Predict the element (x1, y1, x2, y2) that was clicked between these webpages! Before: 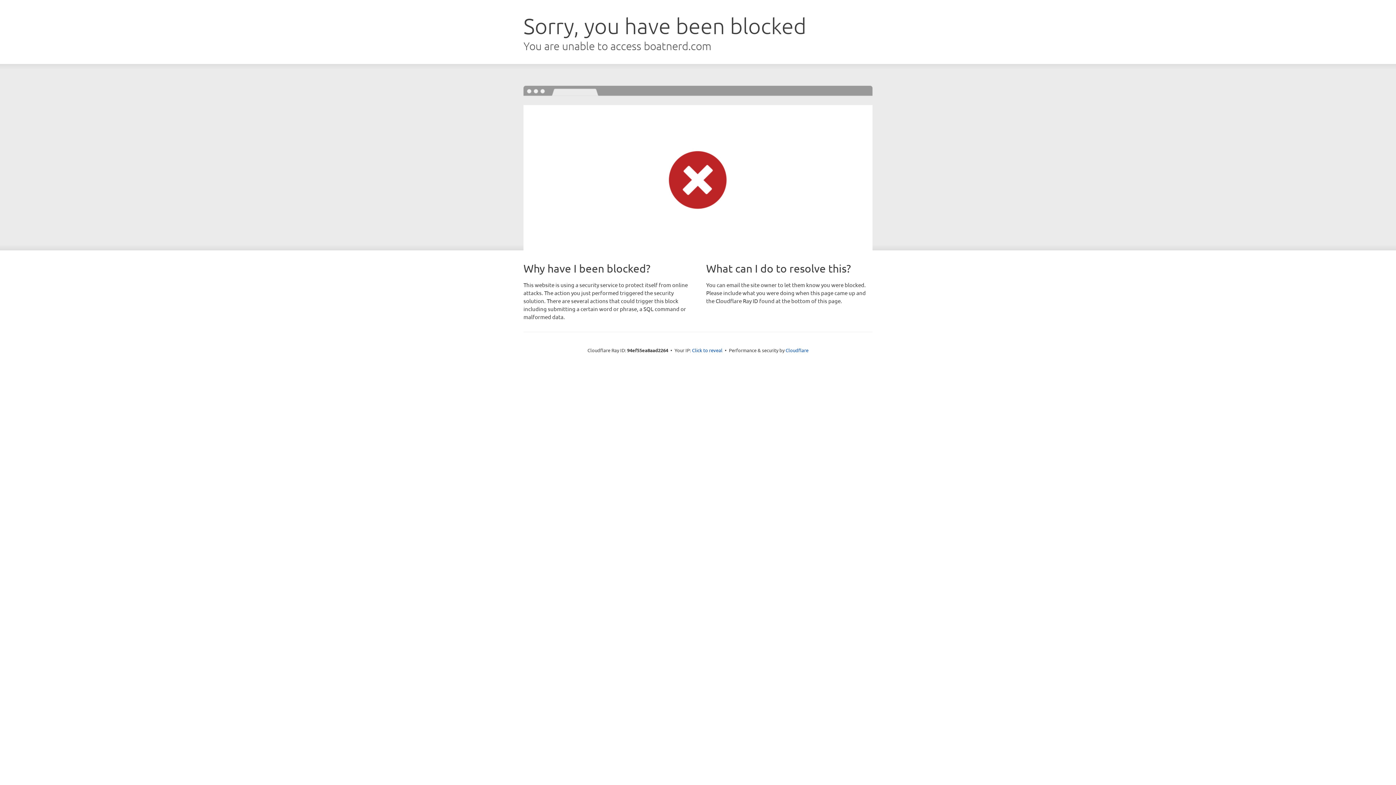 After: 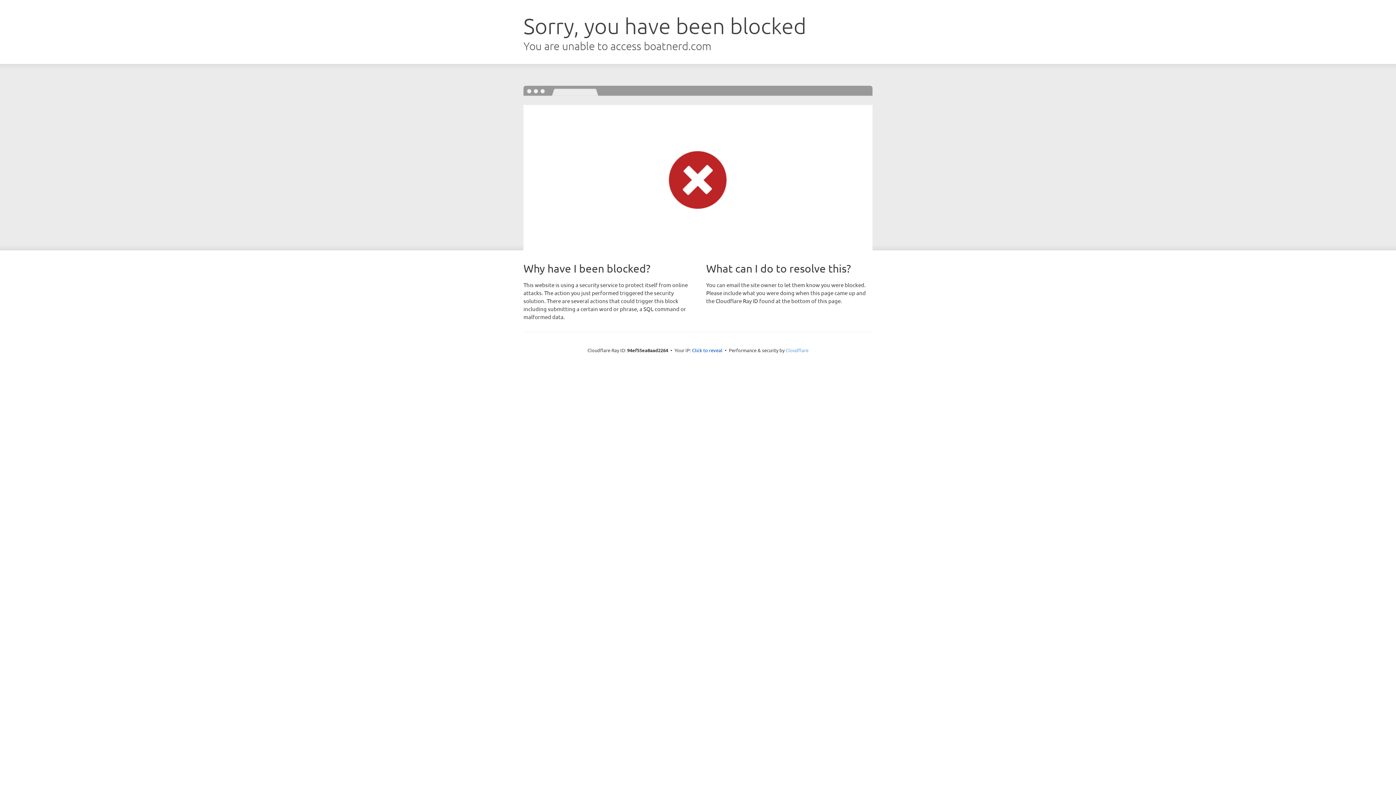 Action: bbox: (785, 347, 808, 353) label: Cloudflare